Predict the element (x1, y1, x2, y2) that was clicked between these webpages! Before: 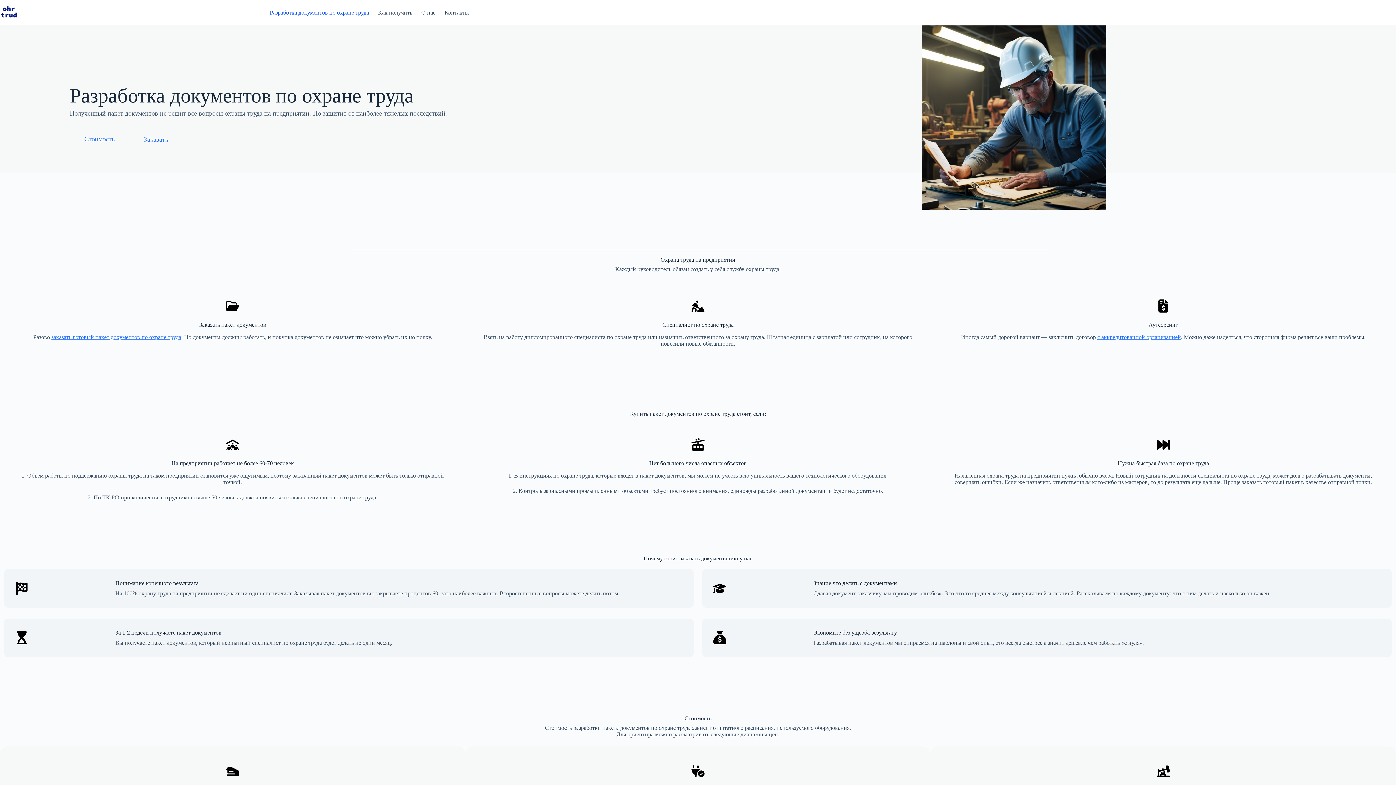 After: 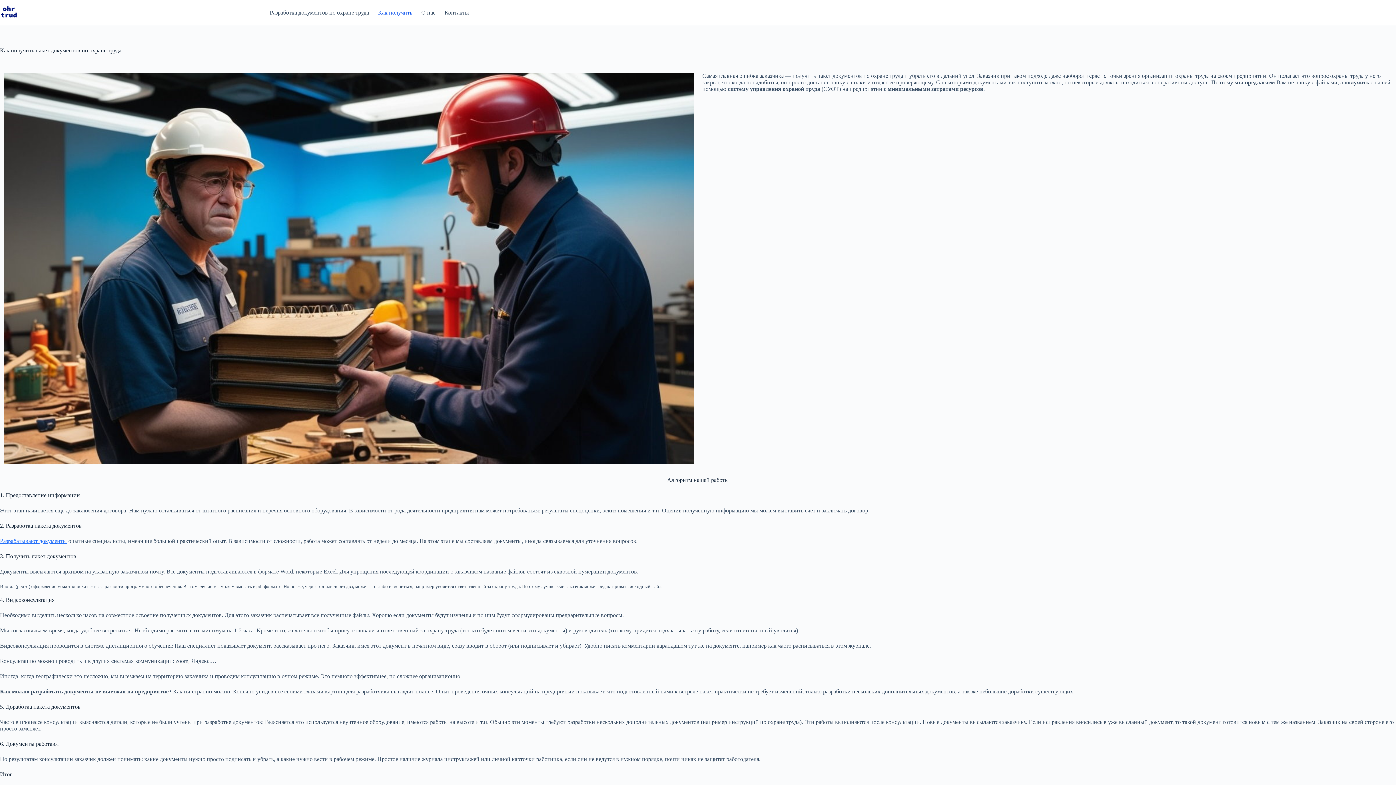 Action: label: Как получить bbox: (373, 0, 416, 25)